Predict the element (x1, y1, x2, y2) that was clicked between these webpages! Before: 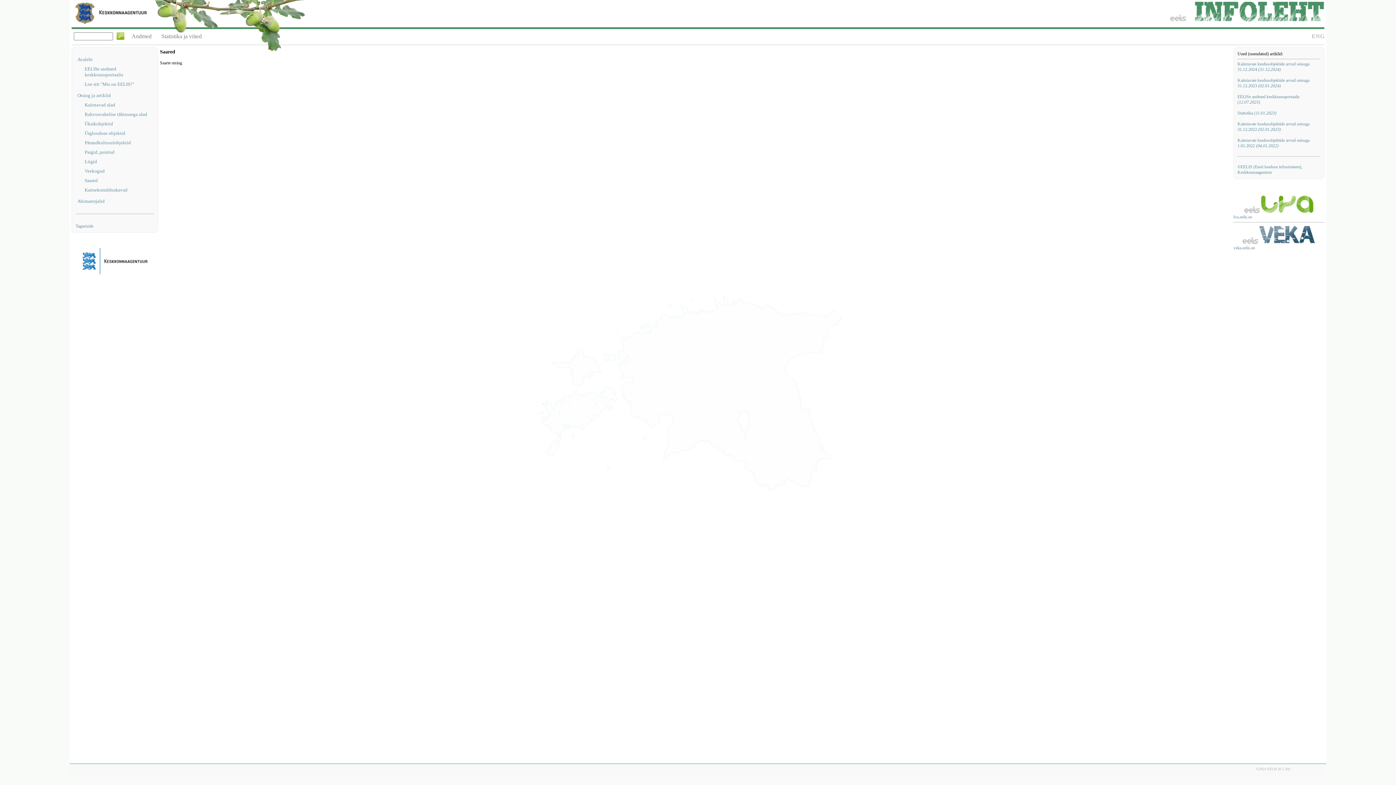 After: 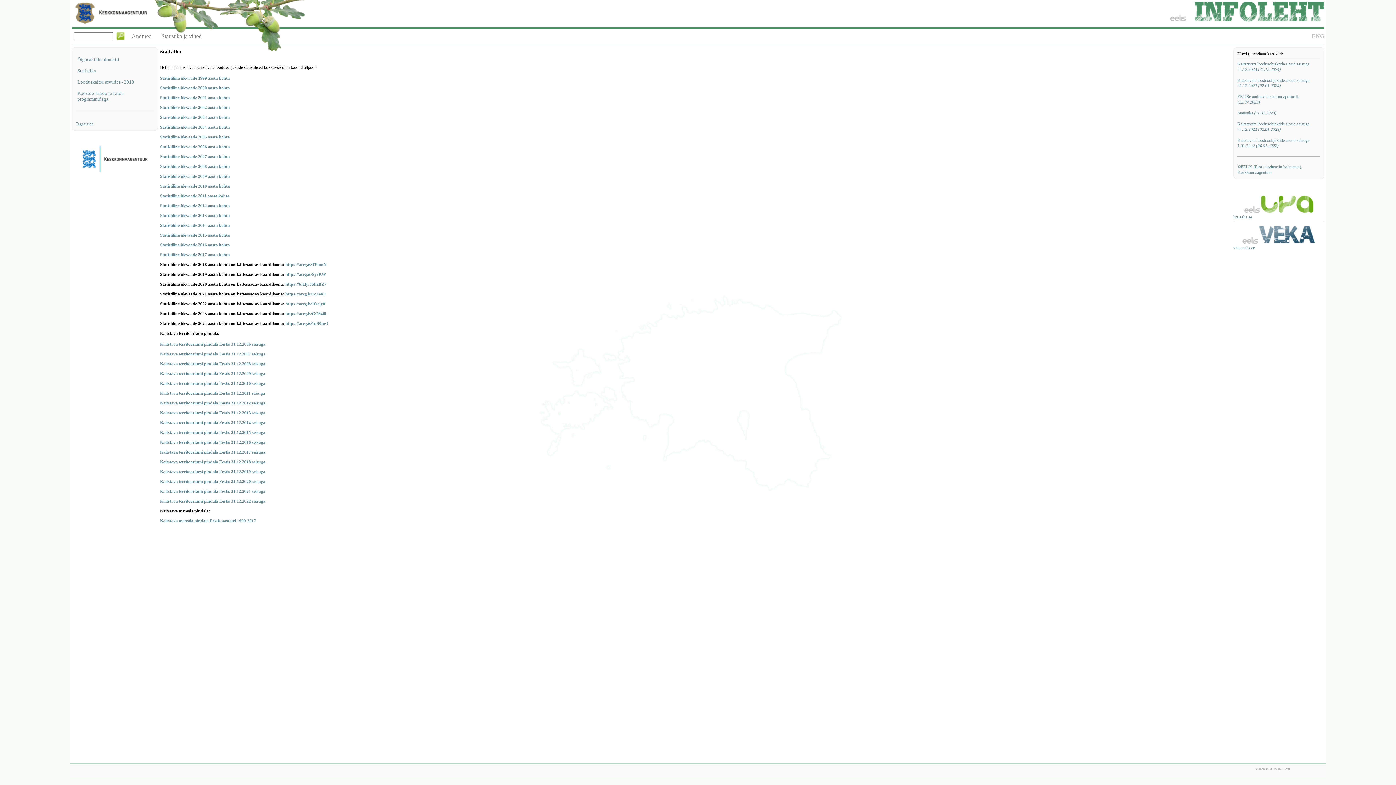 Action: bbox: (1237, 110, 1276, 115) label: Statistika (11.01.2023)